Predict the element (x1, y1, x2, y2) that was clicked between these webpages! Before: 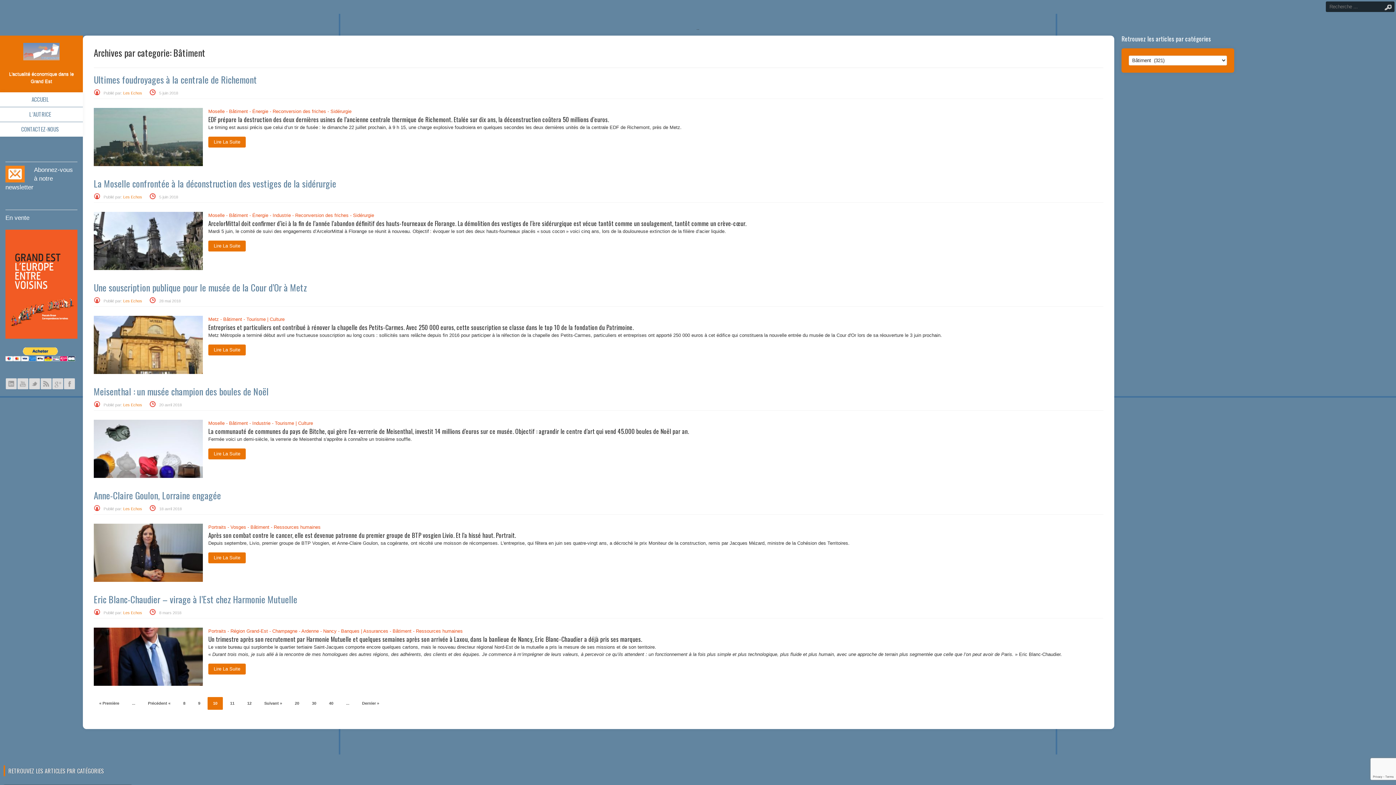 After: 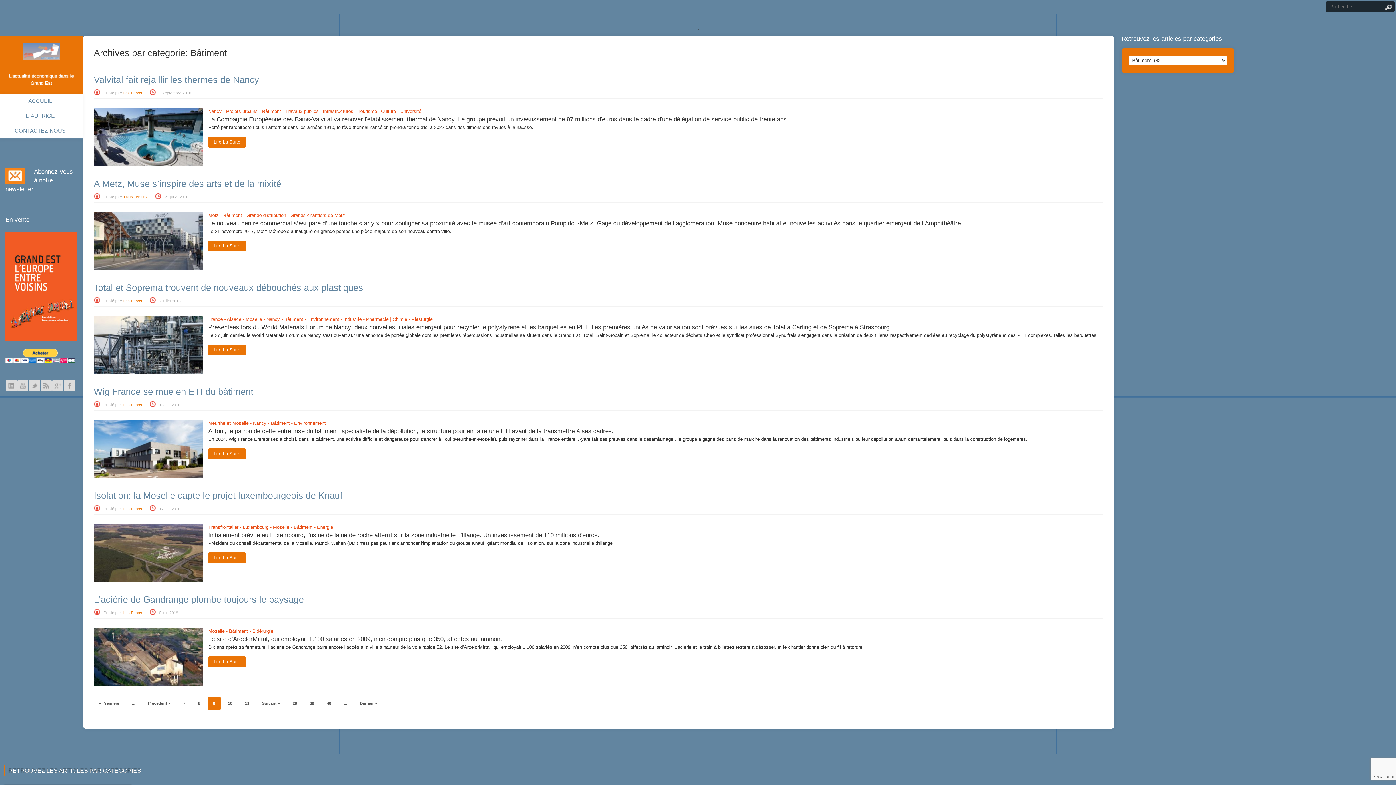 Action: label: Précédent « bbox: (142, 697, 176, 710)